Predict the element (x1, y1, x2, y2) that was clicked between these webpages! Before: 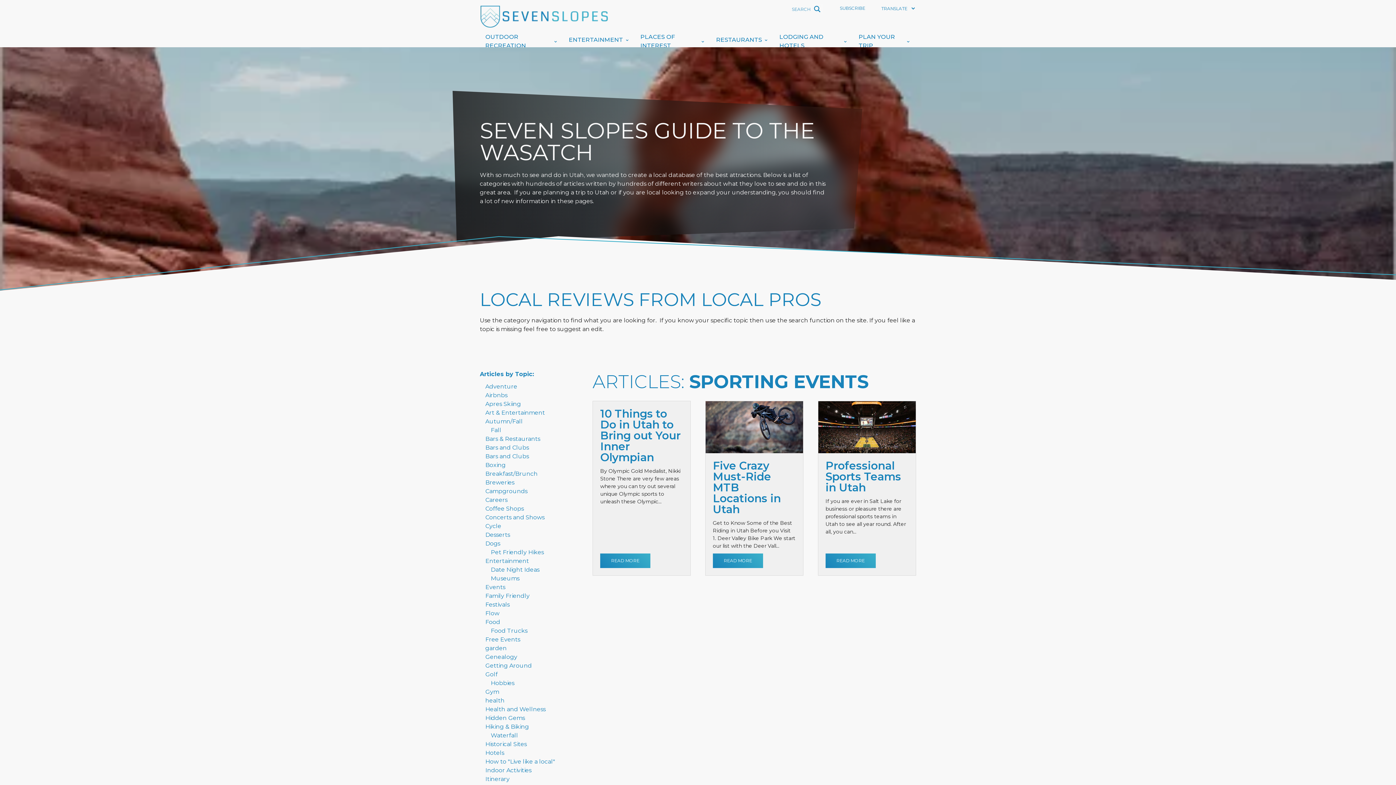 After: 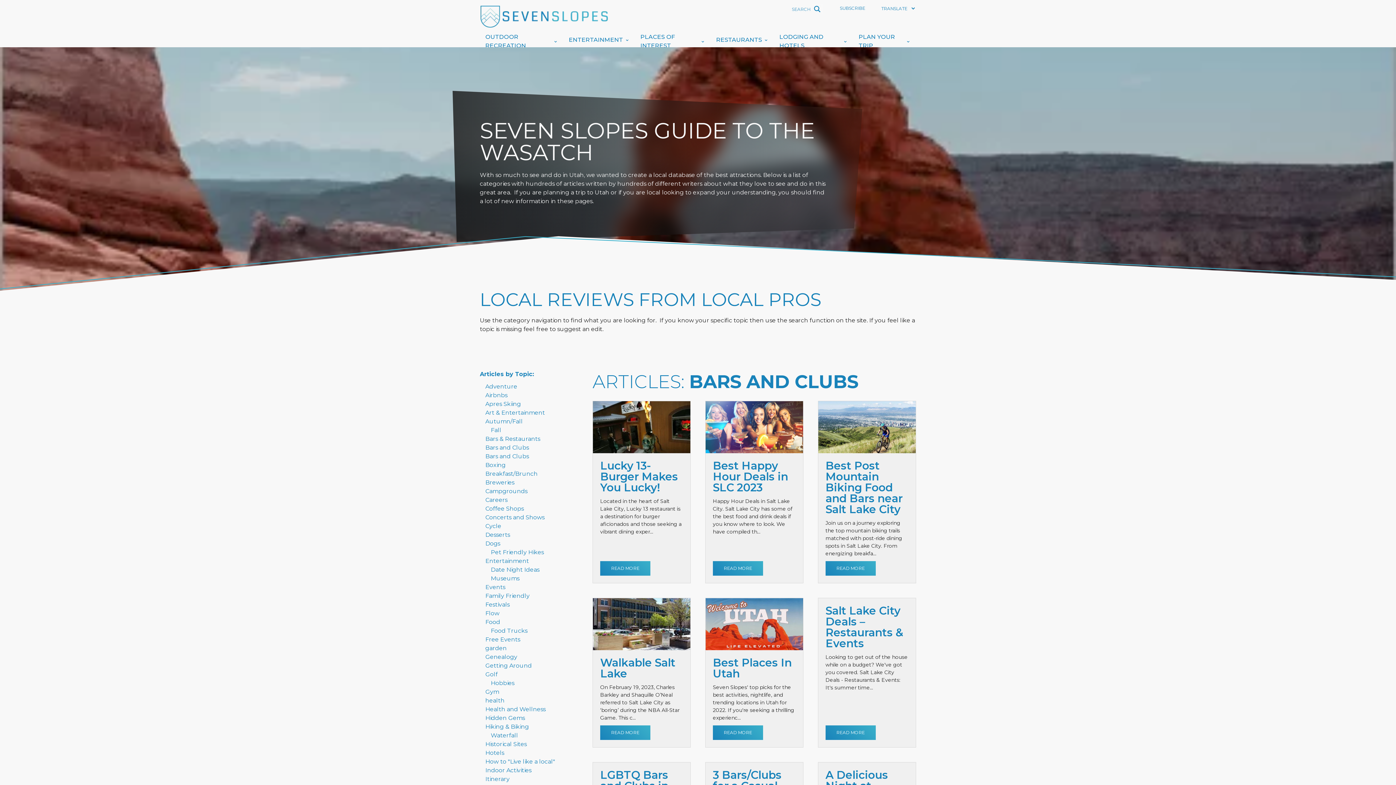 Action: bbox: (485, 444, 529, 451) label: Bars and Clubs